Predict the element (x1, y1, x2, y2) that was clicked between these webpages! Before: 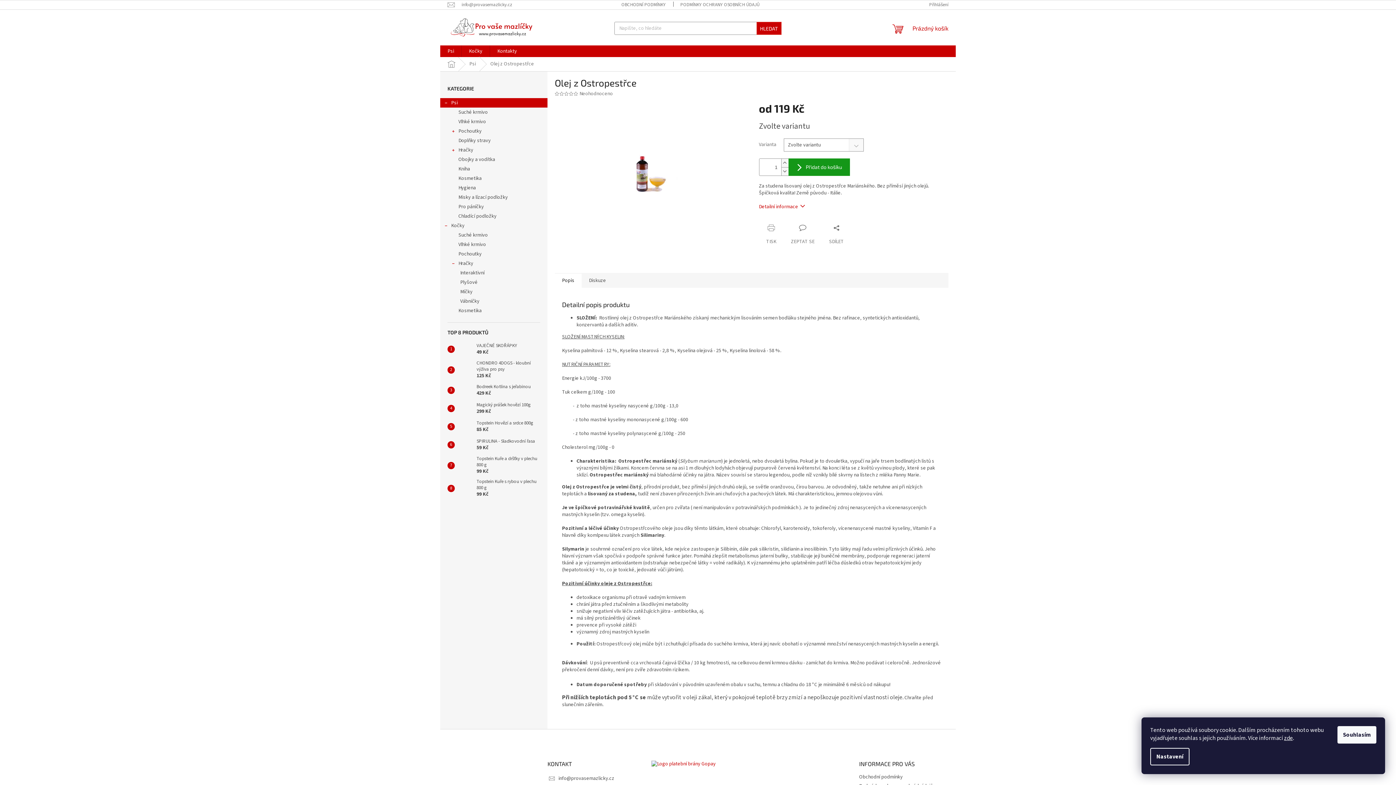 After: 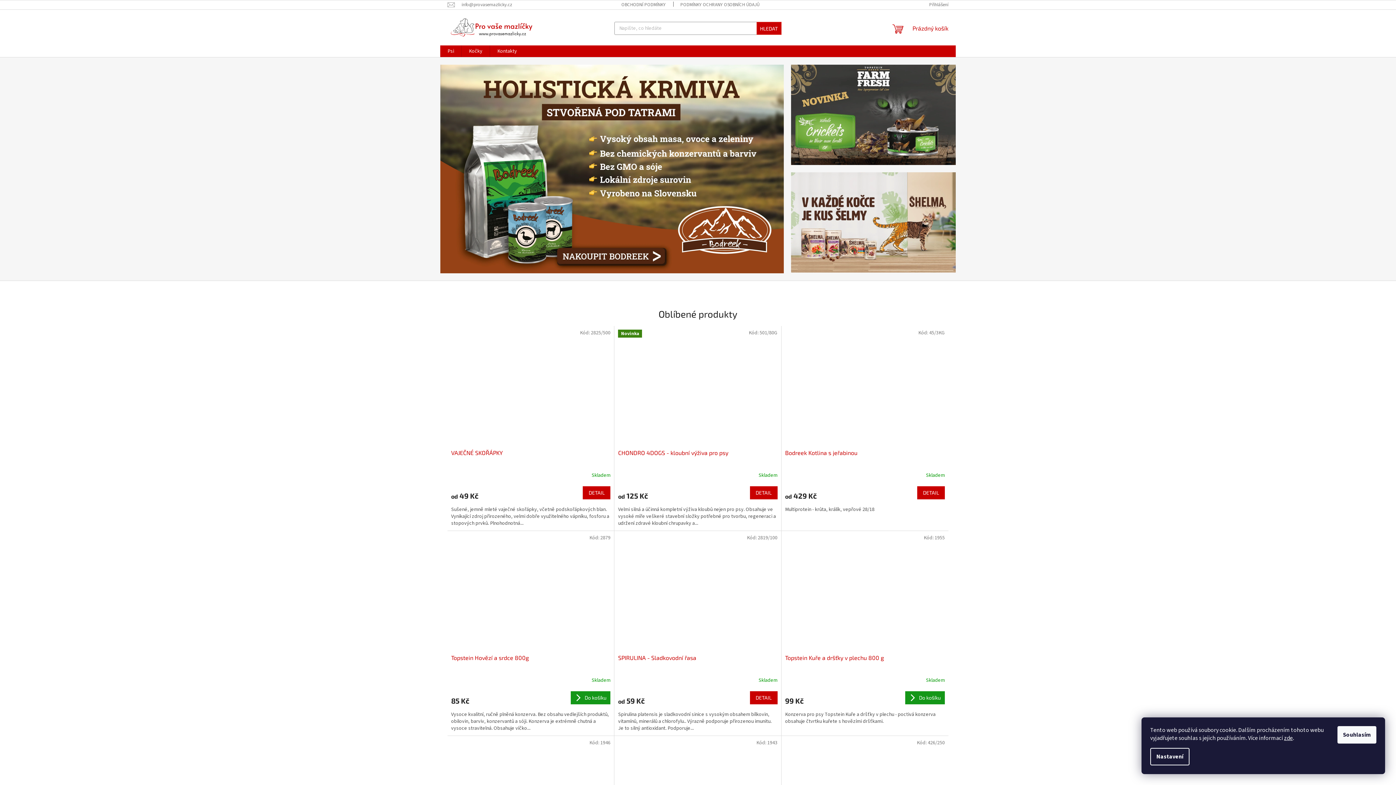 Action: bbox: (440, 57, 462, 71) label: Domů